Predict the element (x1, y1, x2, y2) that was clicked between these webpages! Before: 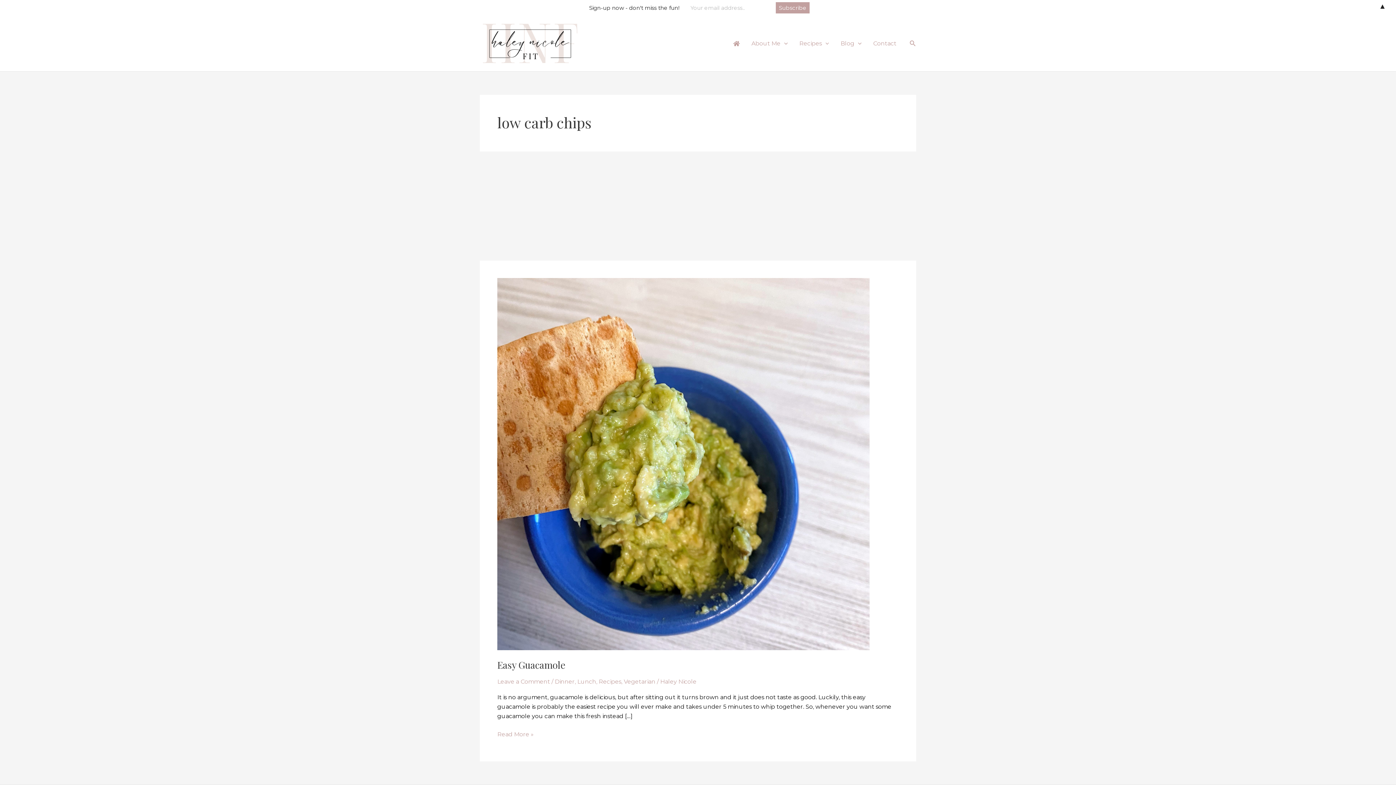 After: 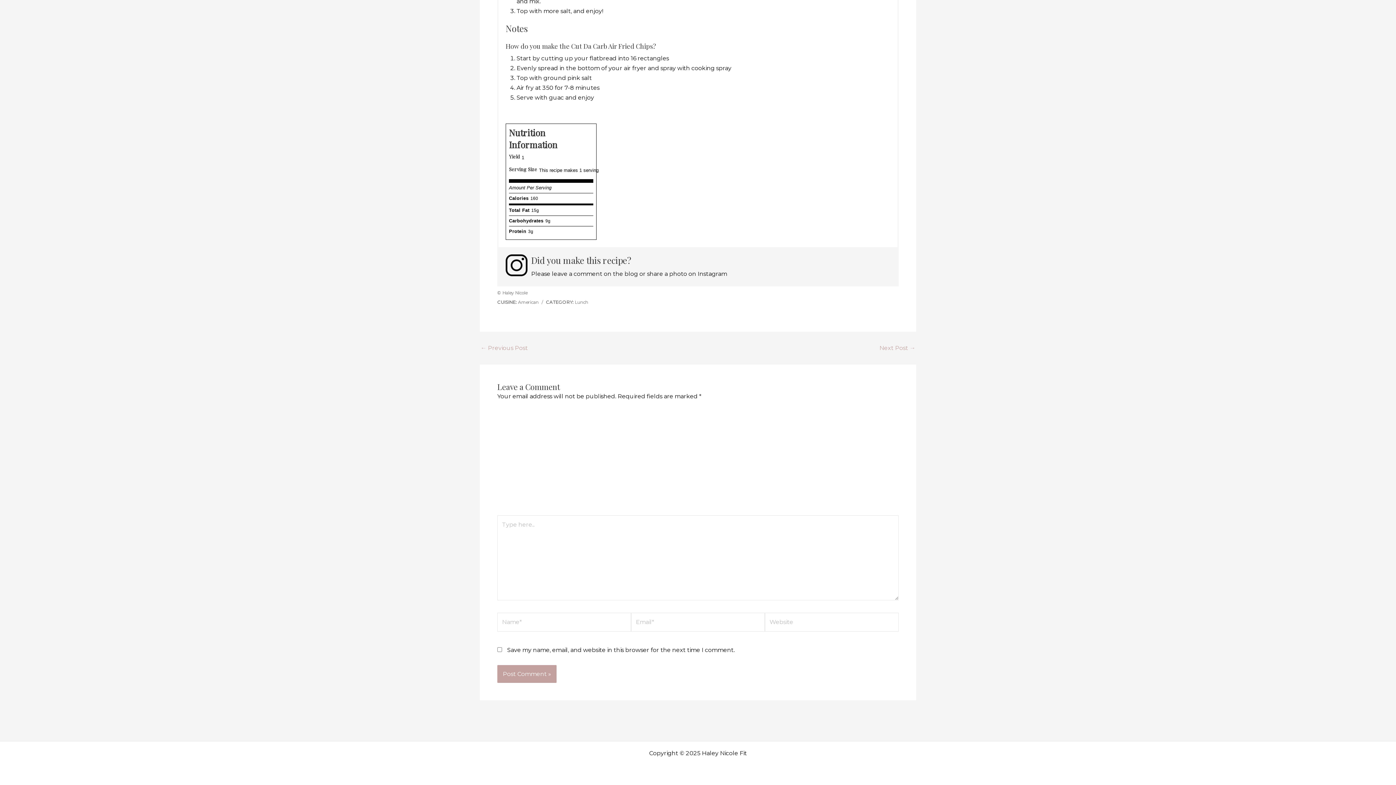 Action: bbox: (497, 678, 550, 685) label: Leave a Comment